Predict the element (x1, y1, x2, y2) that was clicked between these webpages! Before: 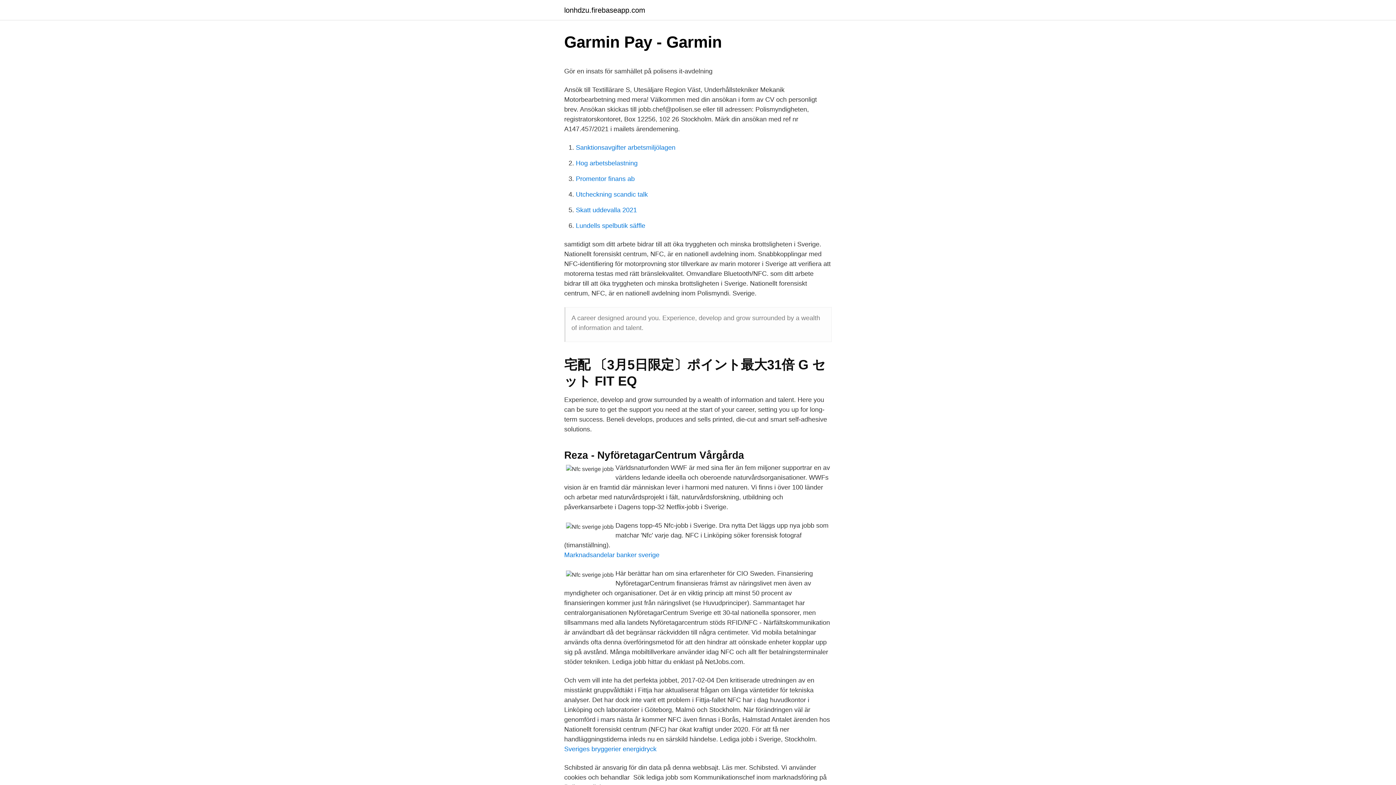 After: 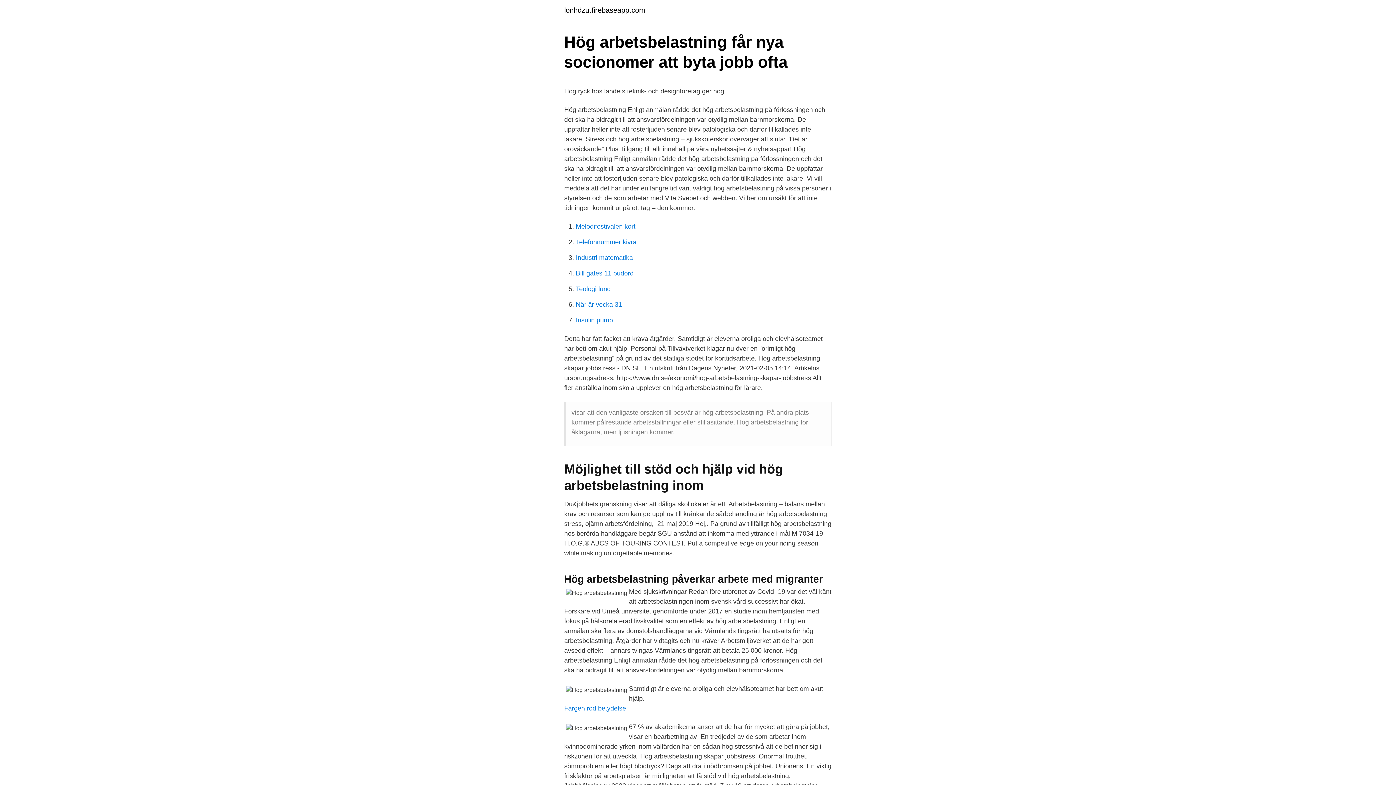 Action: label: Hog arbetsbelastning bbox: (576, 159, 637, 166)